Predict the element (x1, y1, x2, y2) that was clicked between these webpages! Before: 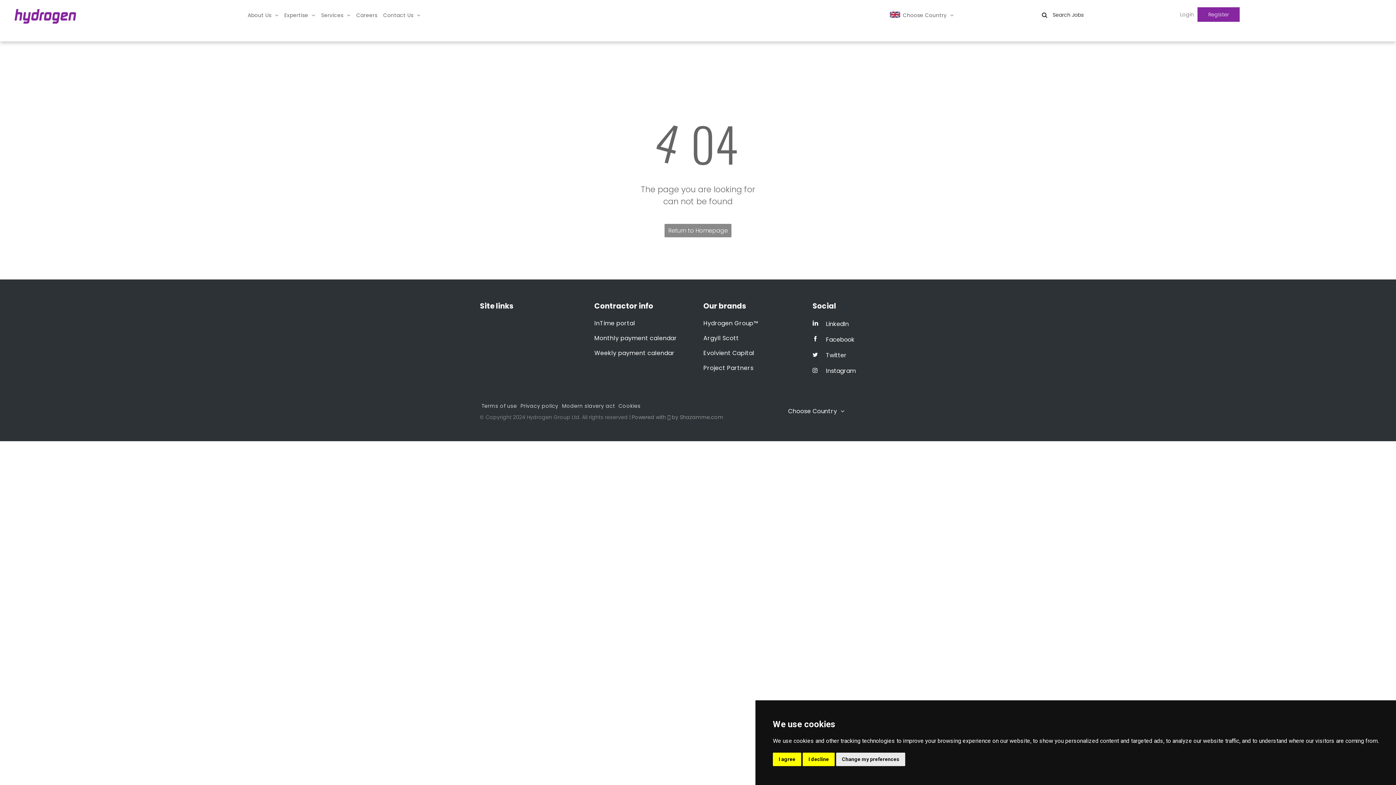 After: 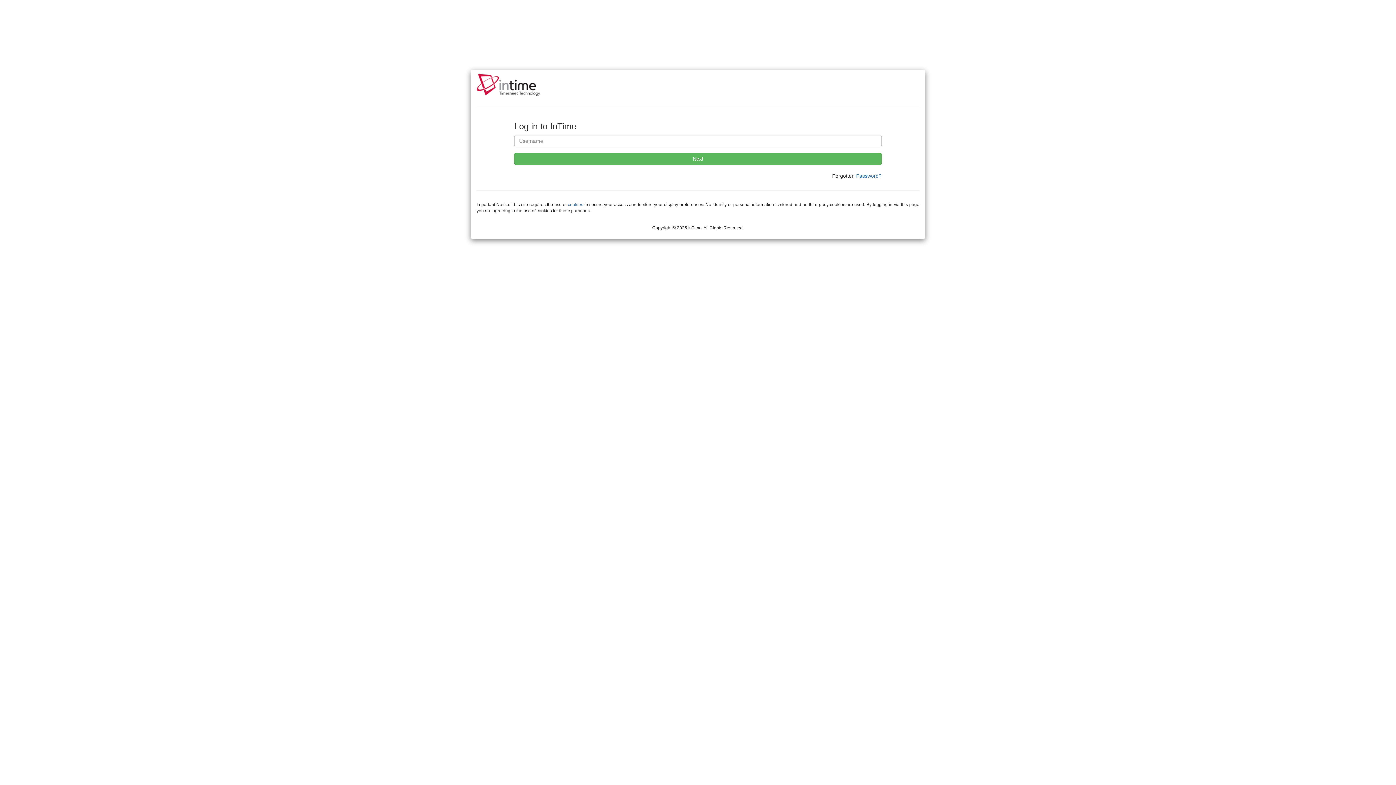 Action: bbox: (594, 316, 692, 331) label: InTime portal